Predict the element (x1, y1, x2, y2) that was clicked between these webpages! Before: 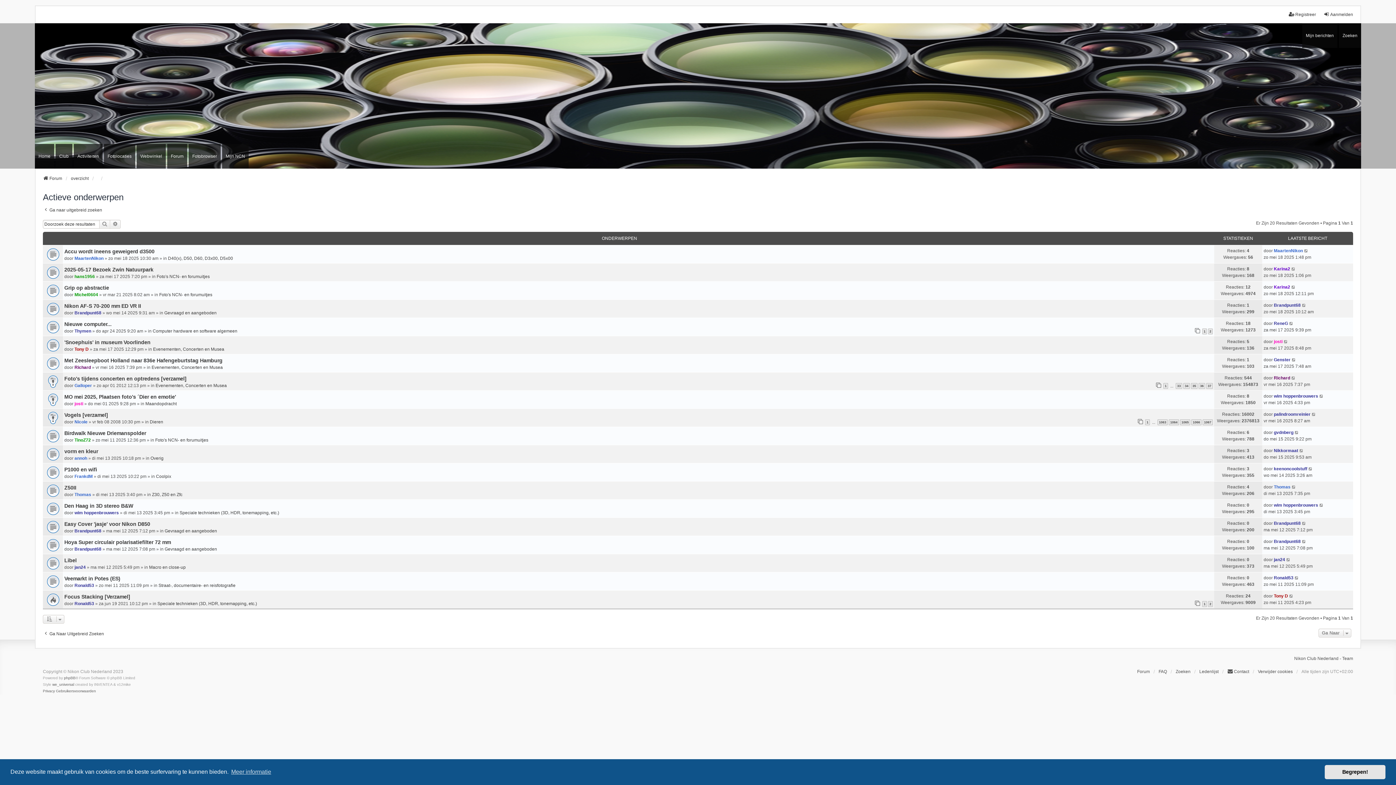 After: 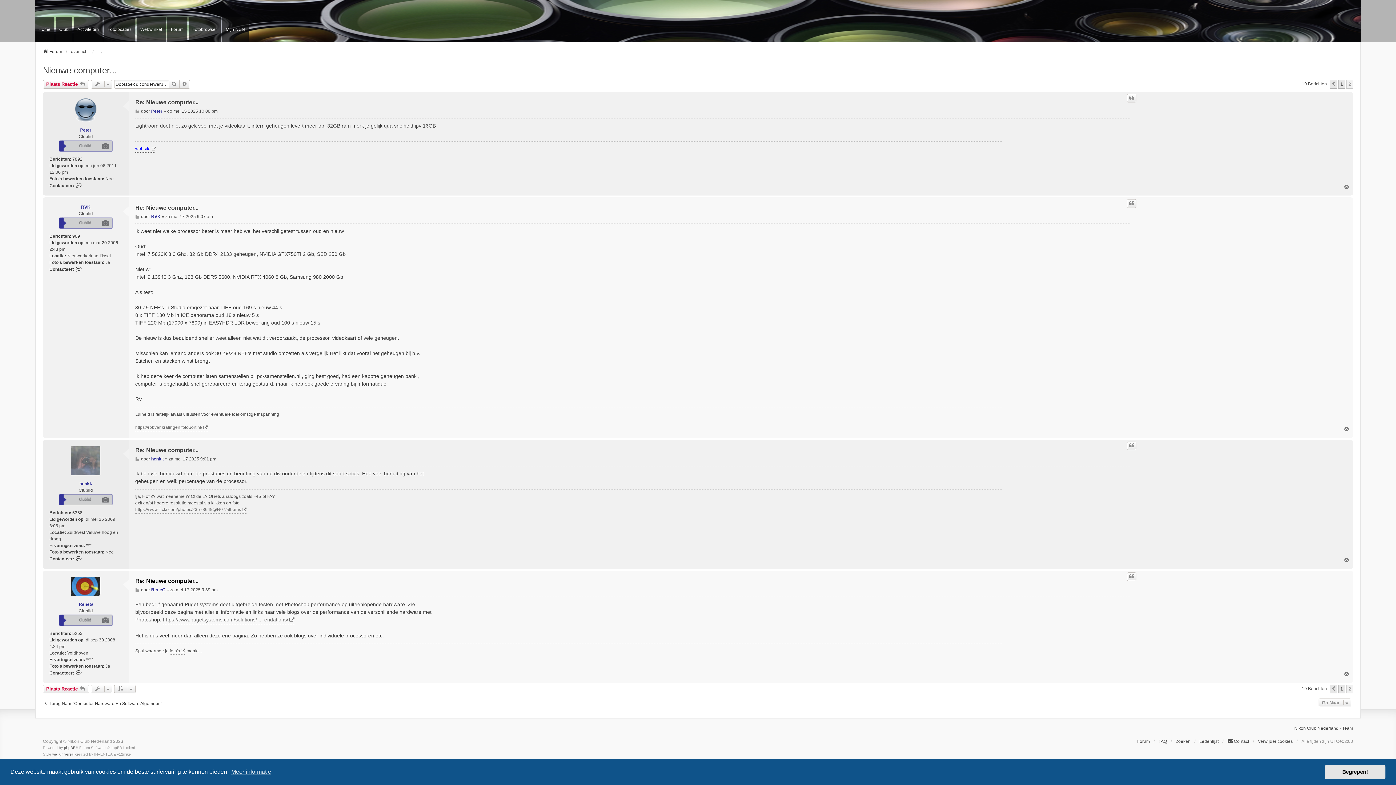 Action: bbox: (1289, 320, 1294, 326)